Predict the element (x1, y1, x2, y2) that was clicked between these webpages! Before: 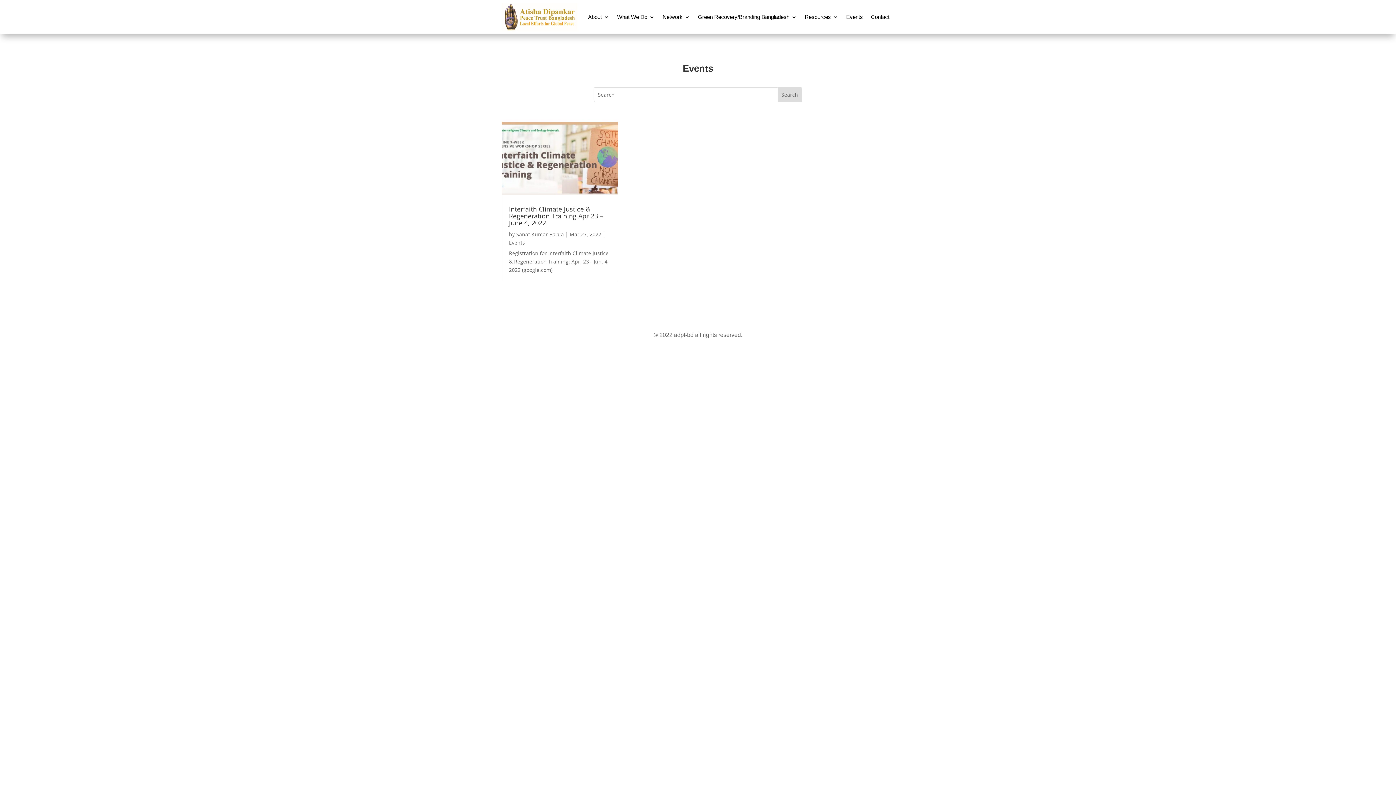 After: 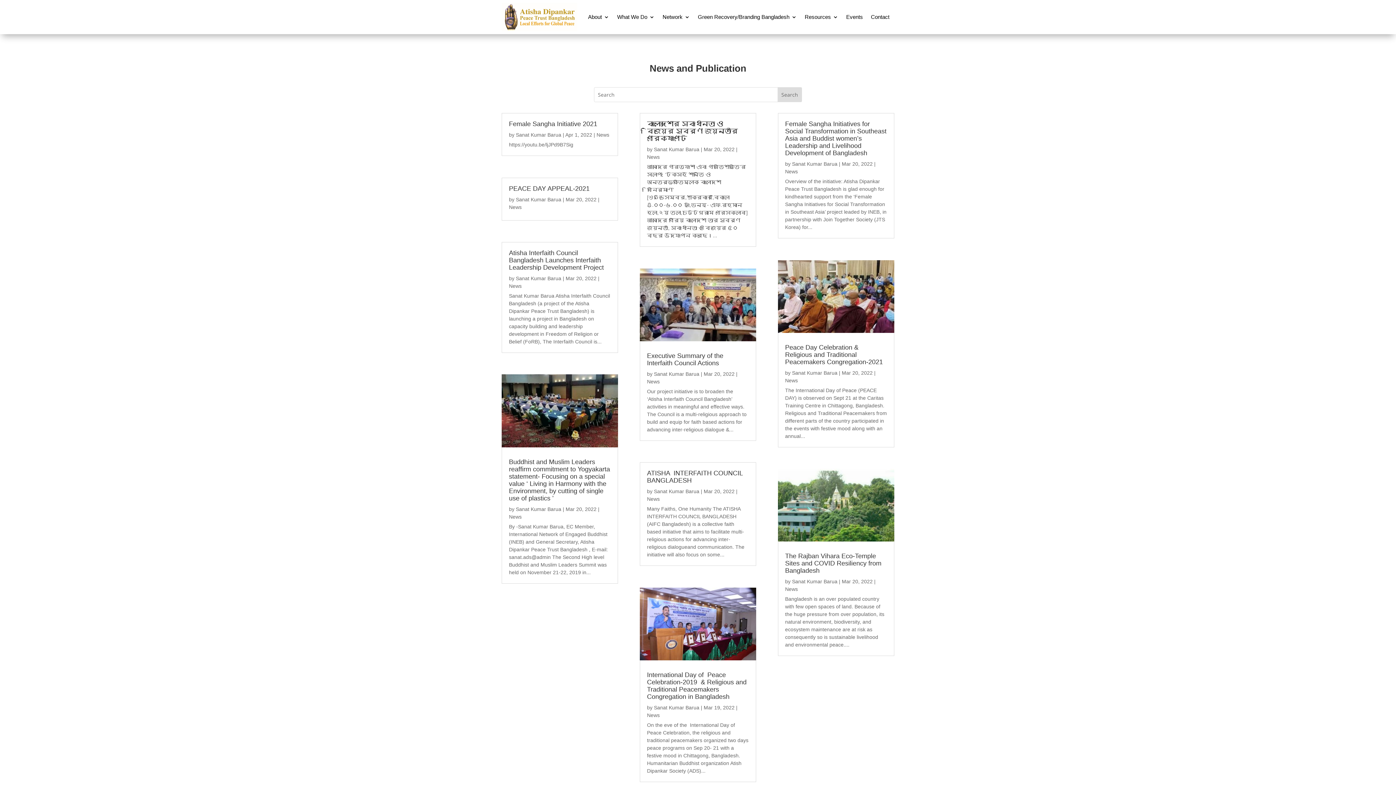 Action: bbox: (804, 2, 838, 31) label: Resources